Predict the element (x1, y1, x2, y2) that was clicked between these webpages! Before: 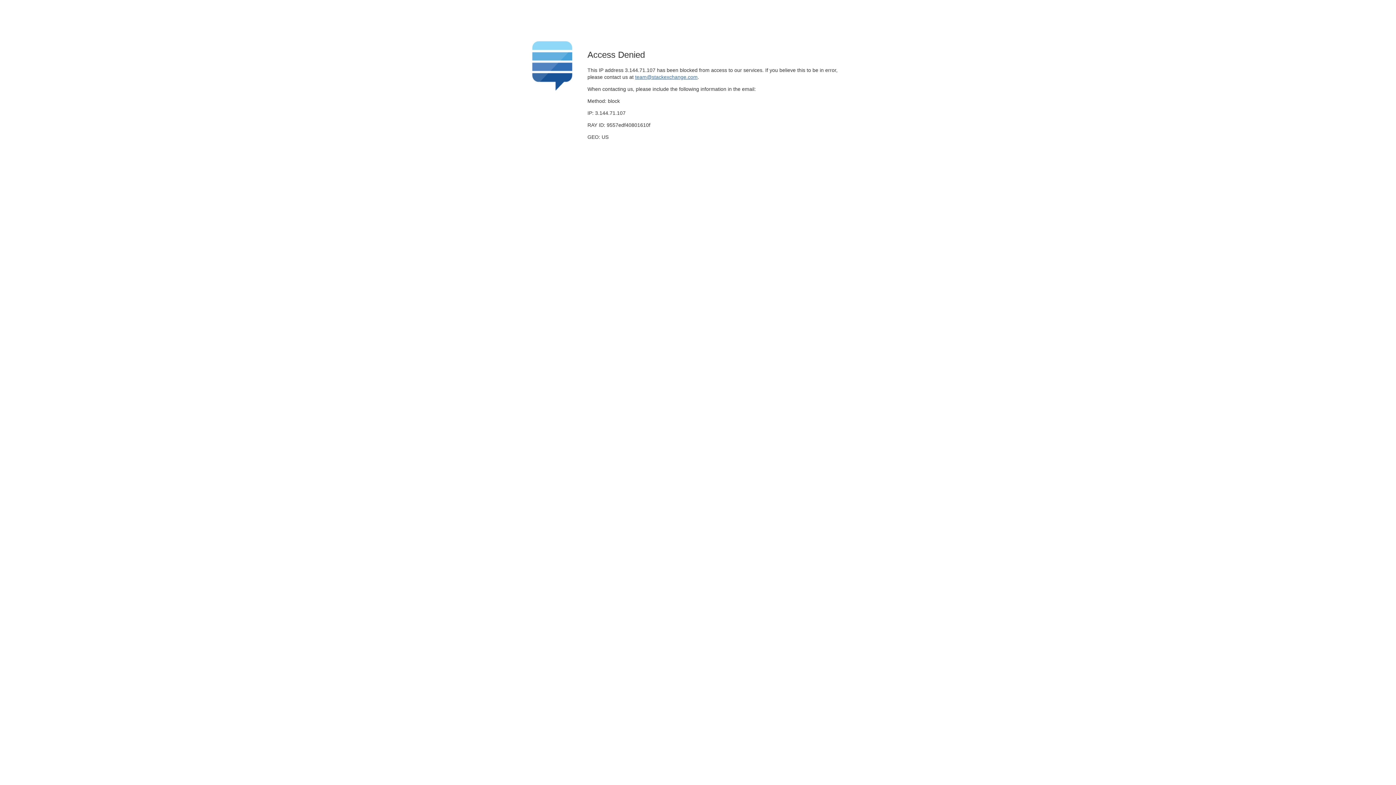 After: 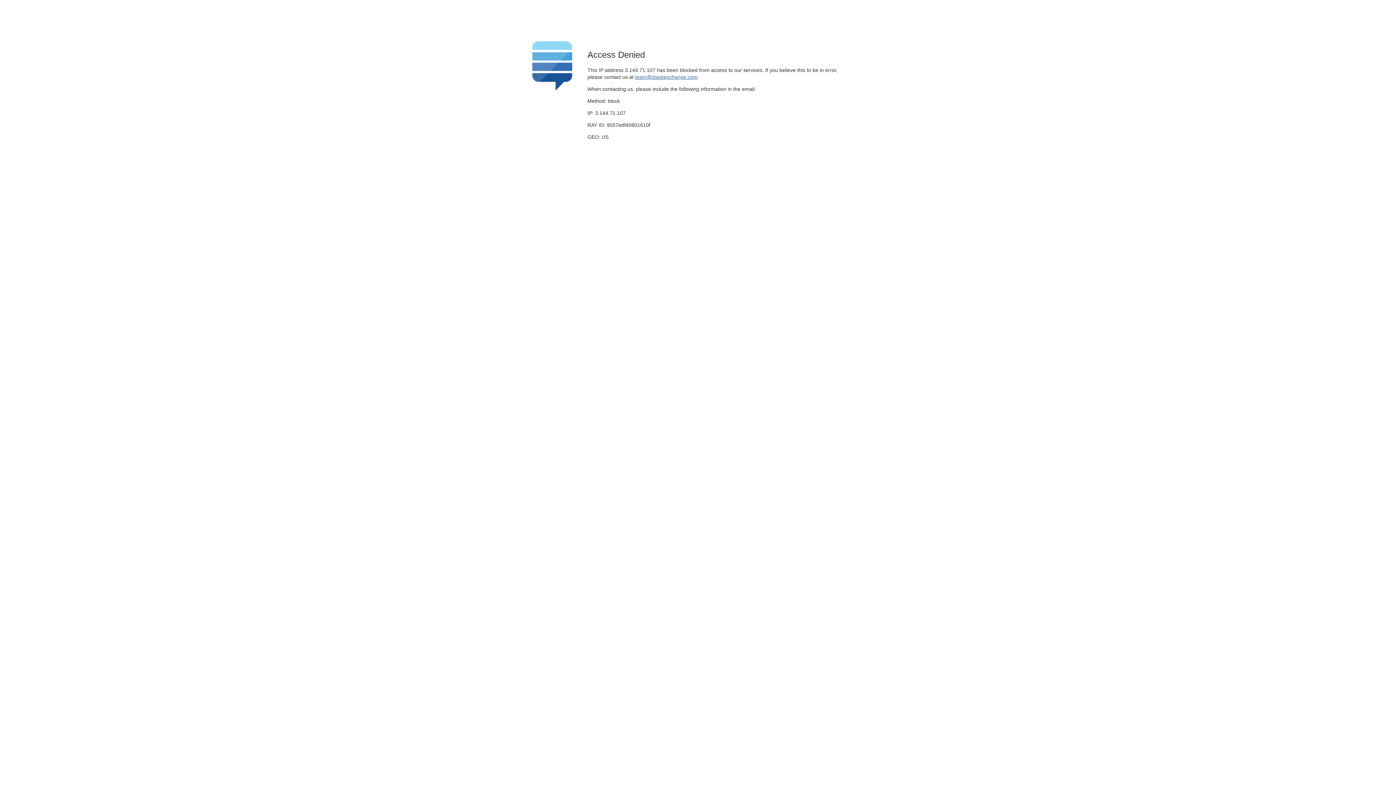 Action: bbox: (635, 74, 697, 79) label: team@stackexchange.com